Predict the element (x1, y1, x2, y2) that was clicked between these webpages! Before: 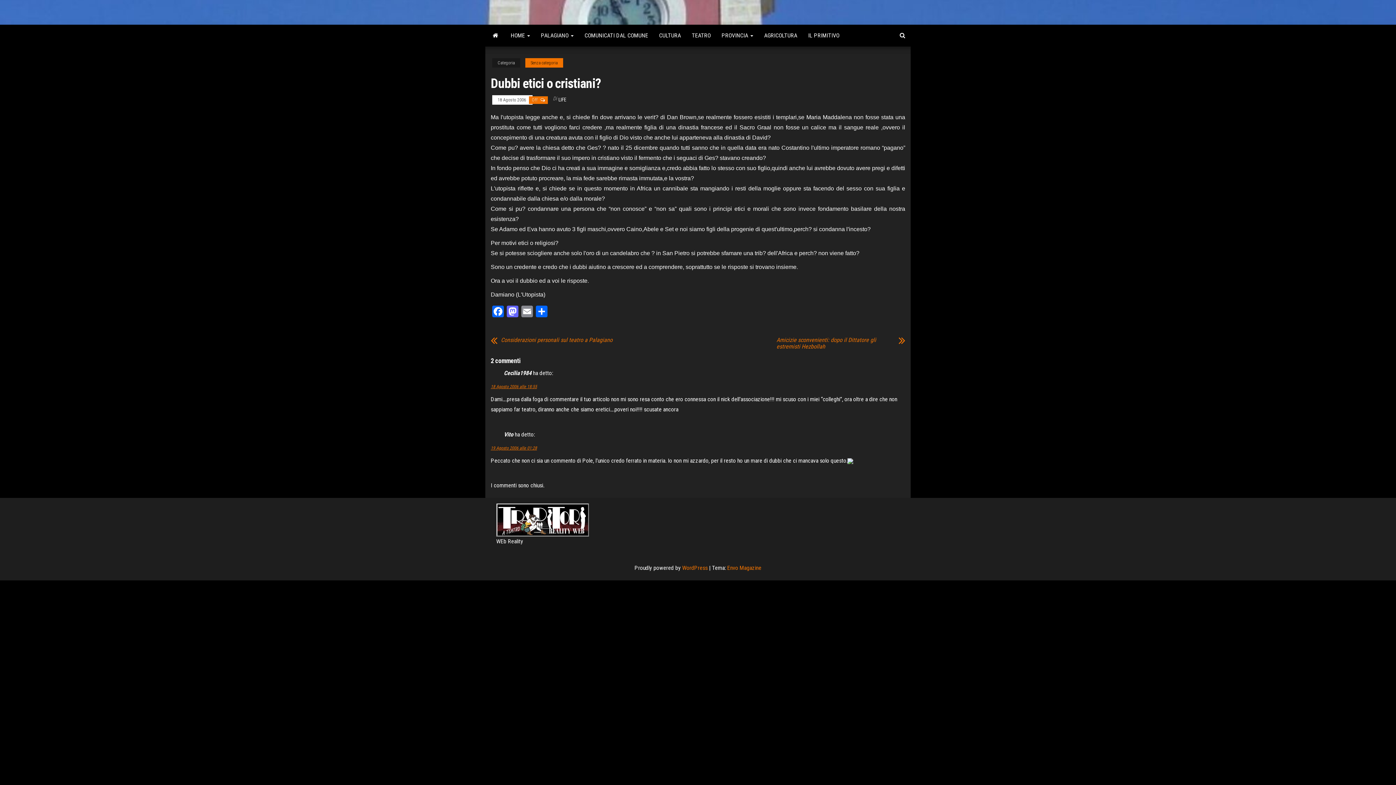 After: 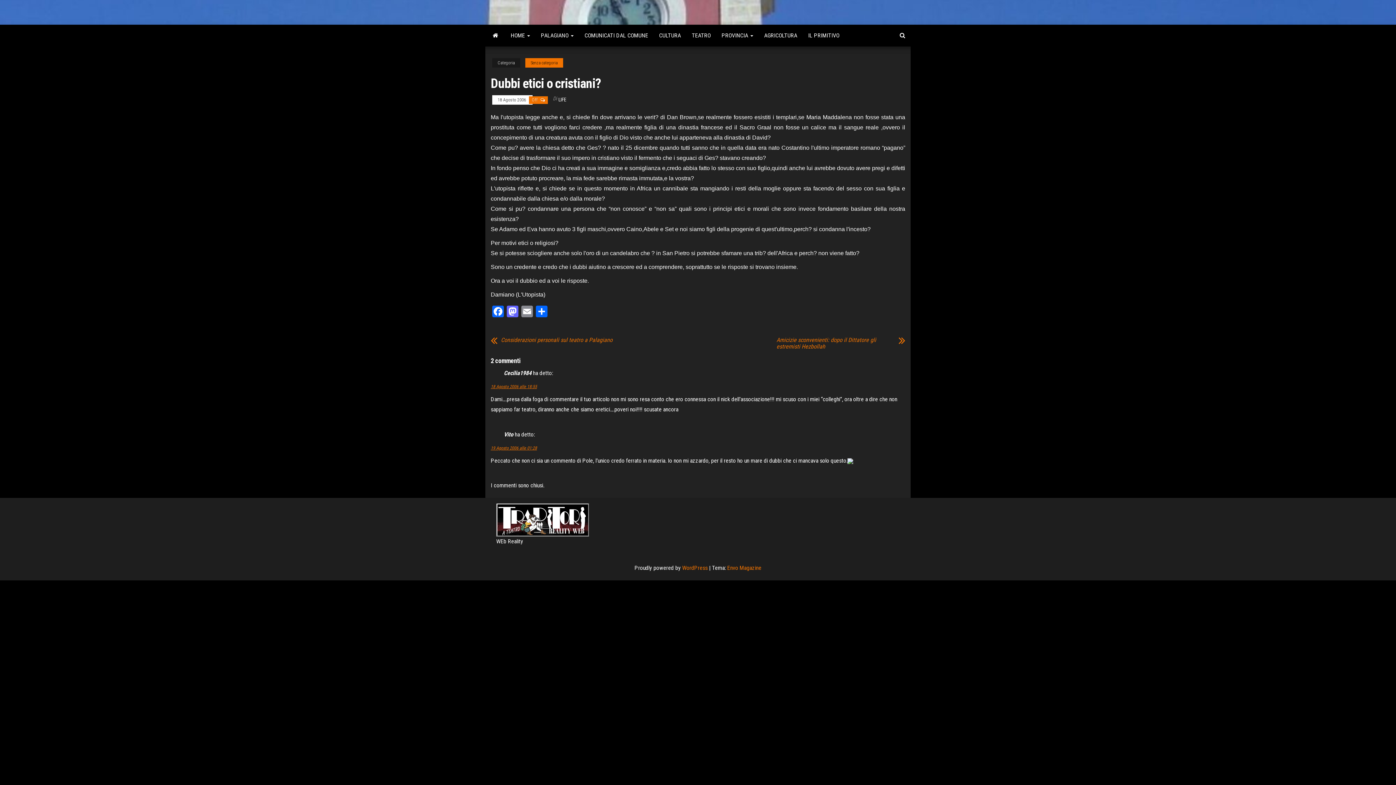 Action: bbox: (490, 445, 537, 450) label: 19 Agosto 2006 alle 01:28